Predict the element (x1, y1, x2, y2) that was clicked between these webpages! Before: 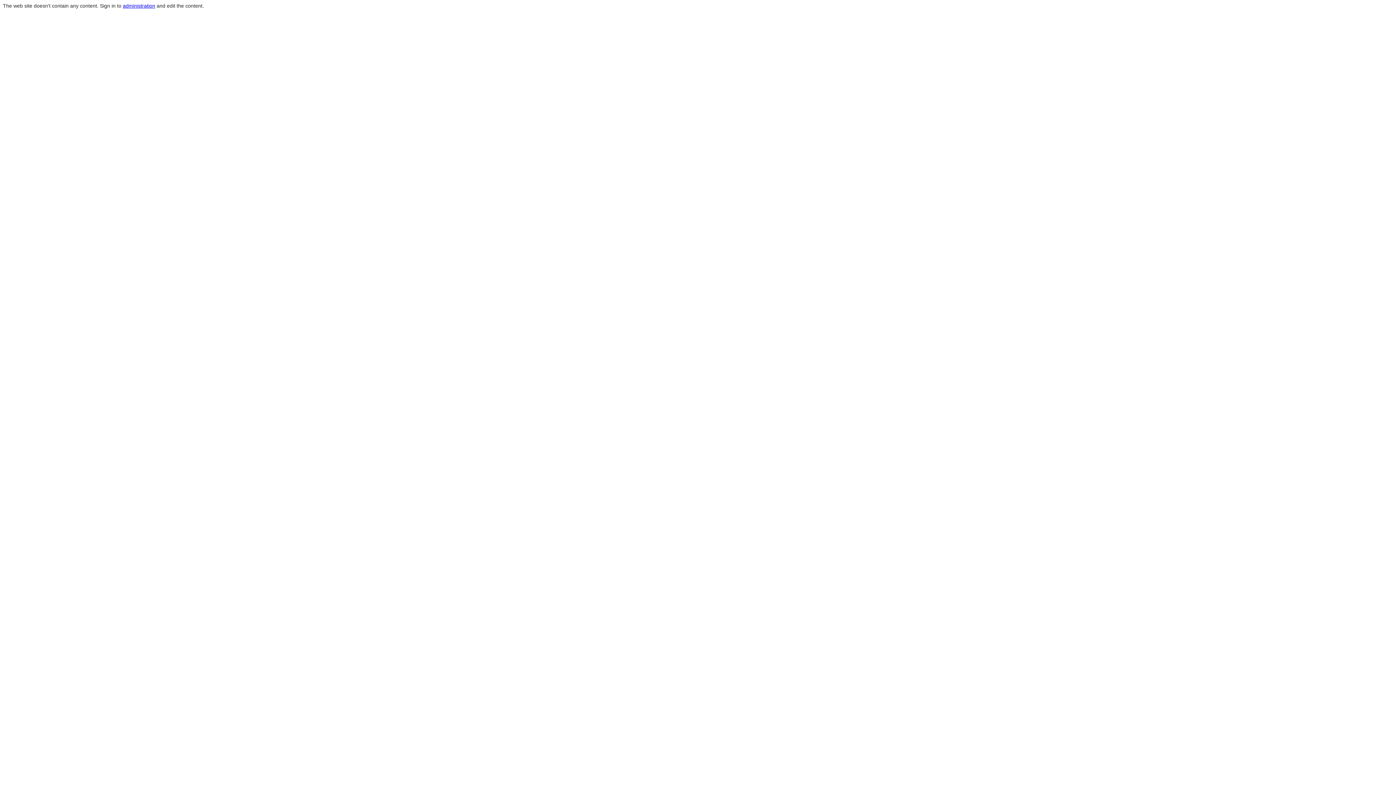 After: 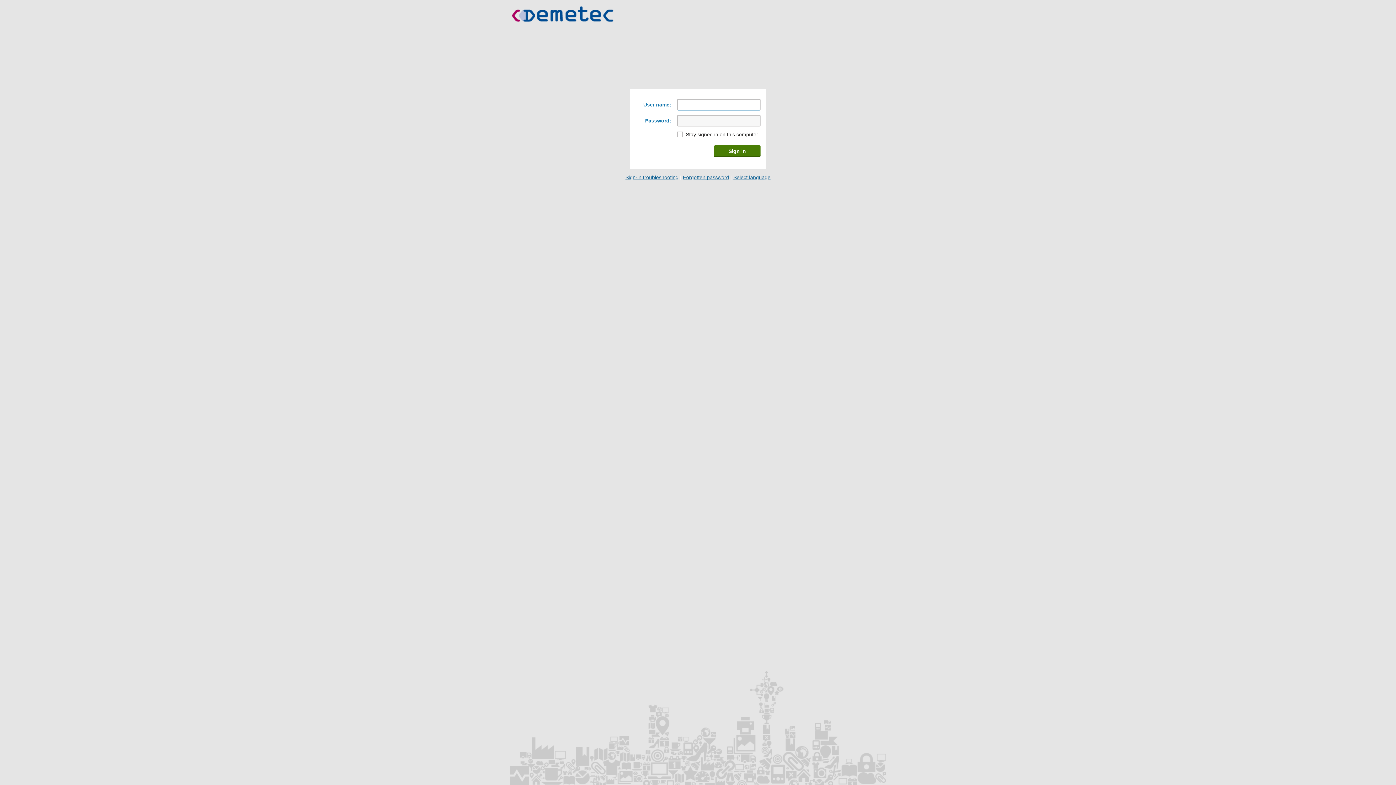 Action: bbox: (122, 2, 155, 8) label: administration